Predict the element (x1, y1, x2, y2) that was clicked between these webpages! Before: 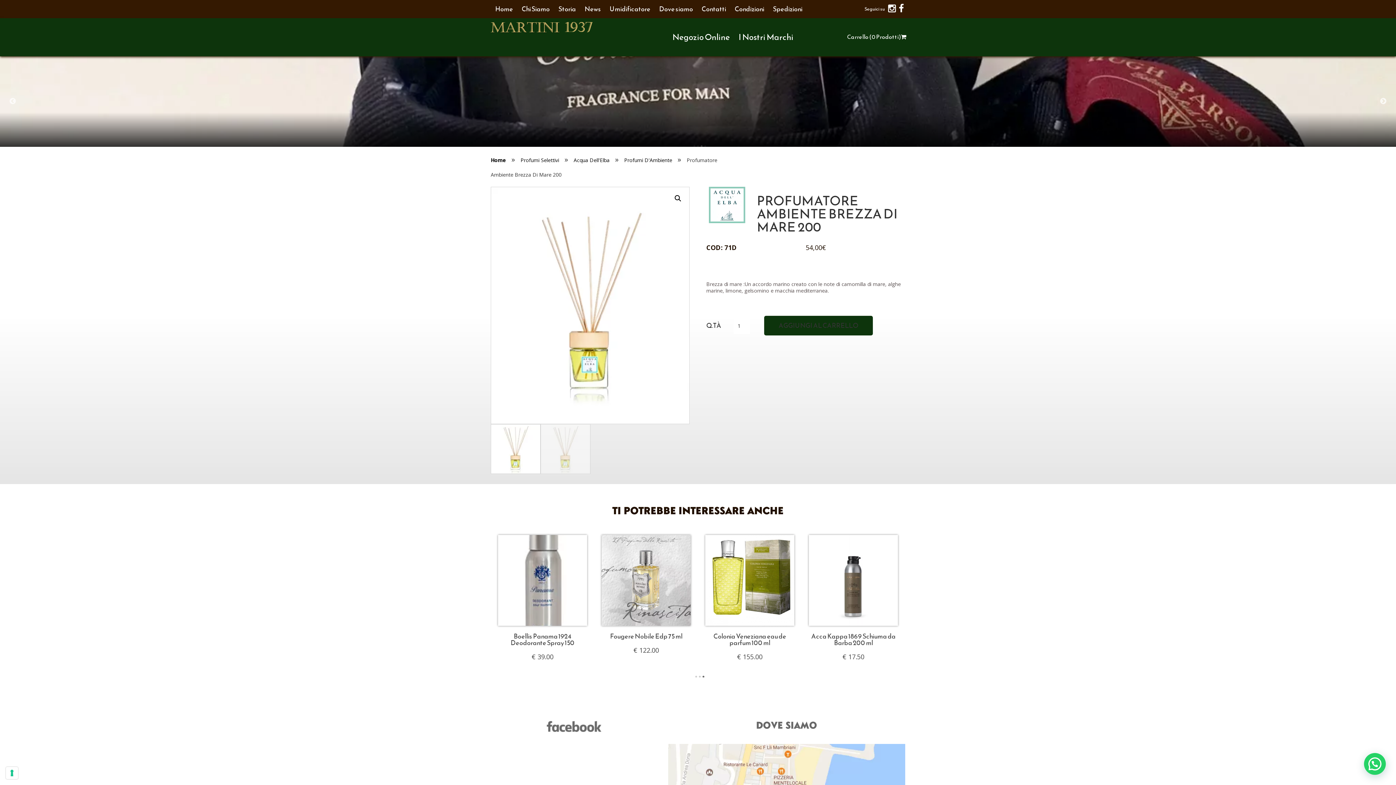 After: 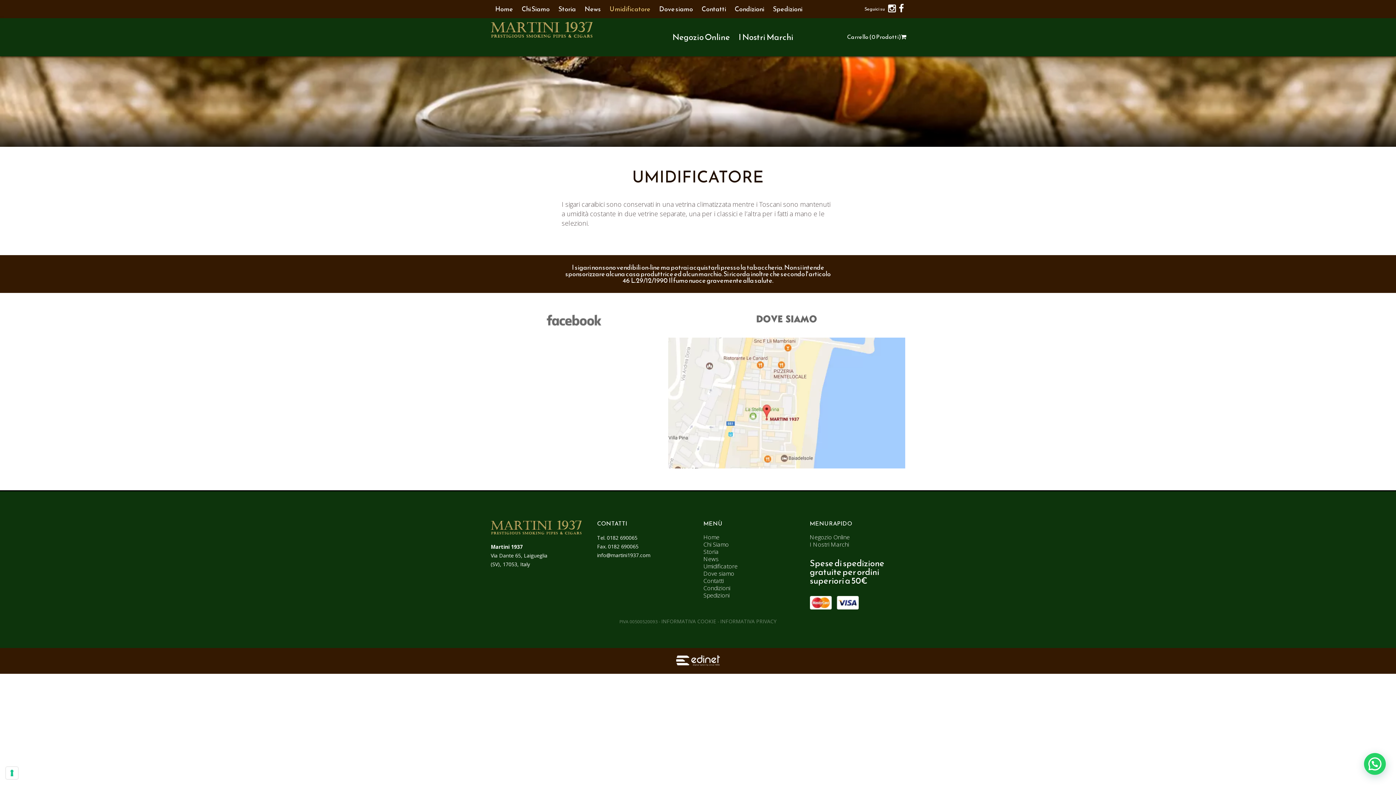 Action: bbox: (605, 0, 654, 18) label: Umidificatore